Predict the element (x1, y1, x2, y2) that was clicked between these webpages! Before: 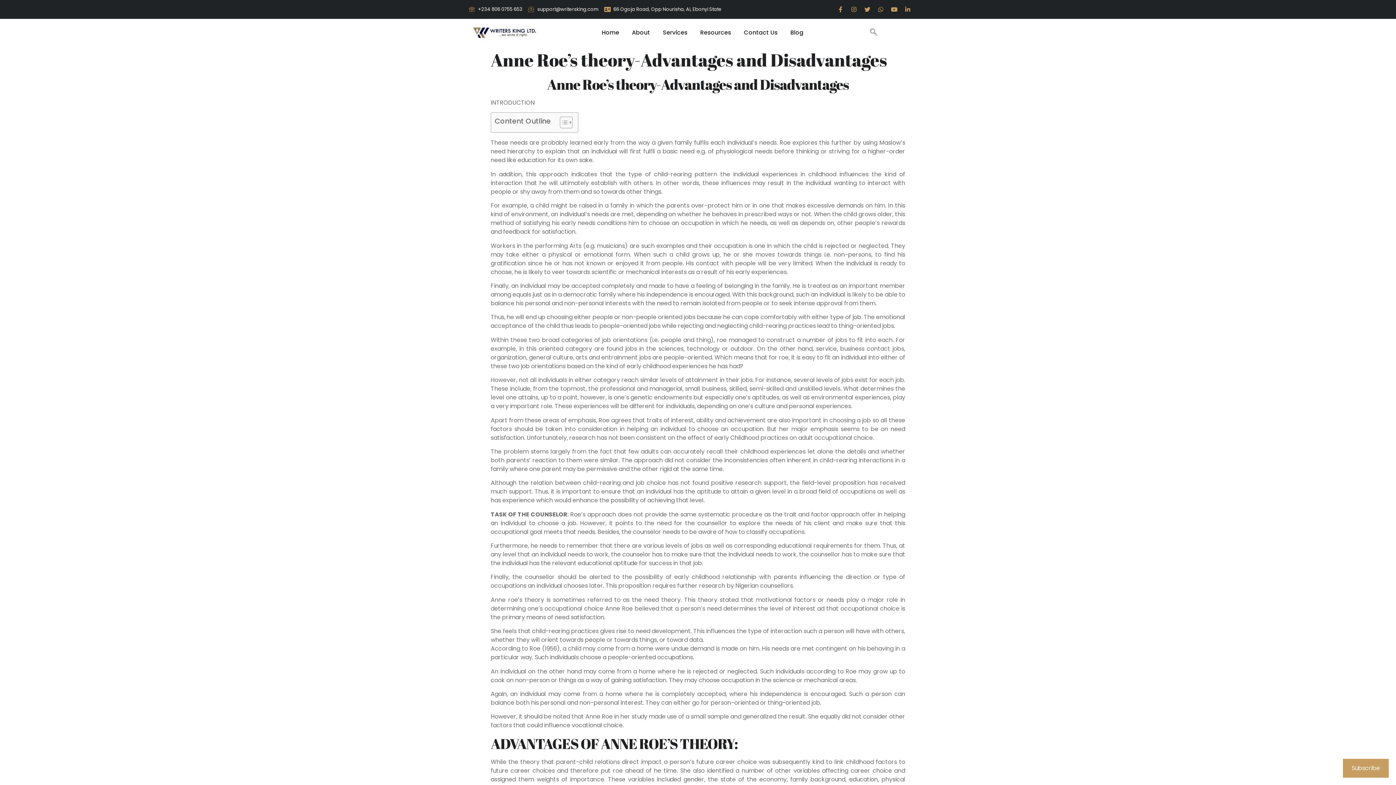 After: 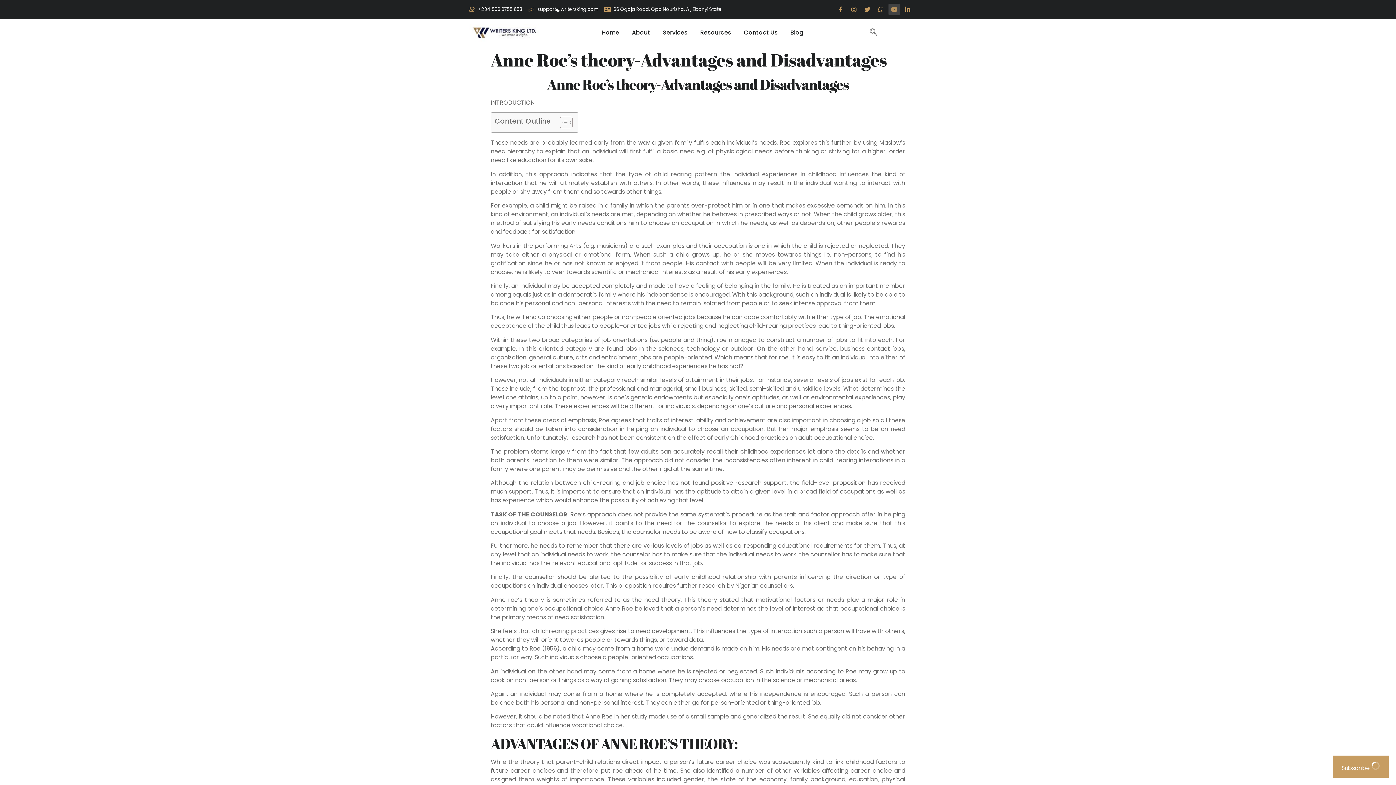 Action: bbox: (888, 3, 900, 15) label: Youtube